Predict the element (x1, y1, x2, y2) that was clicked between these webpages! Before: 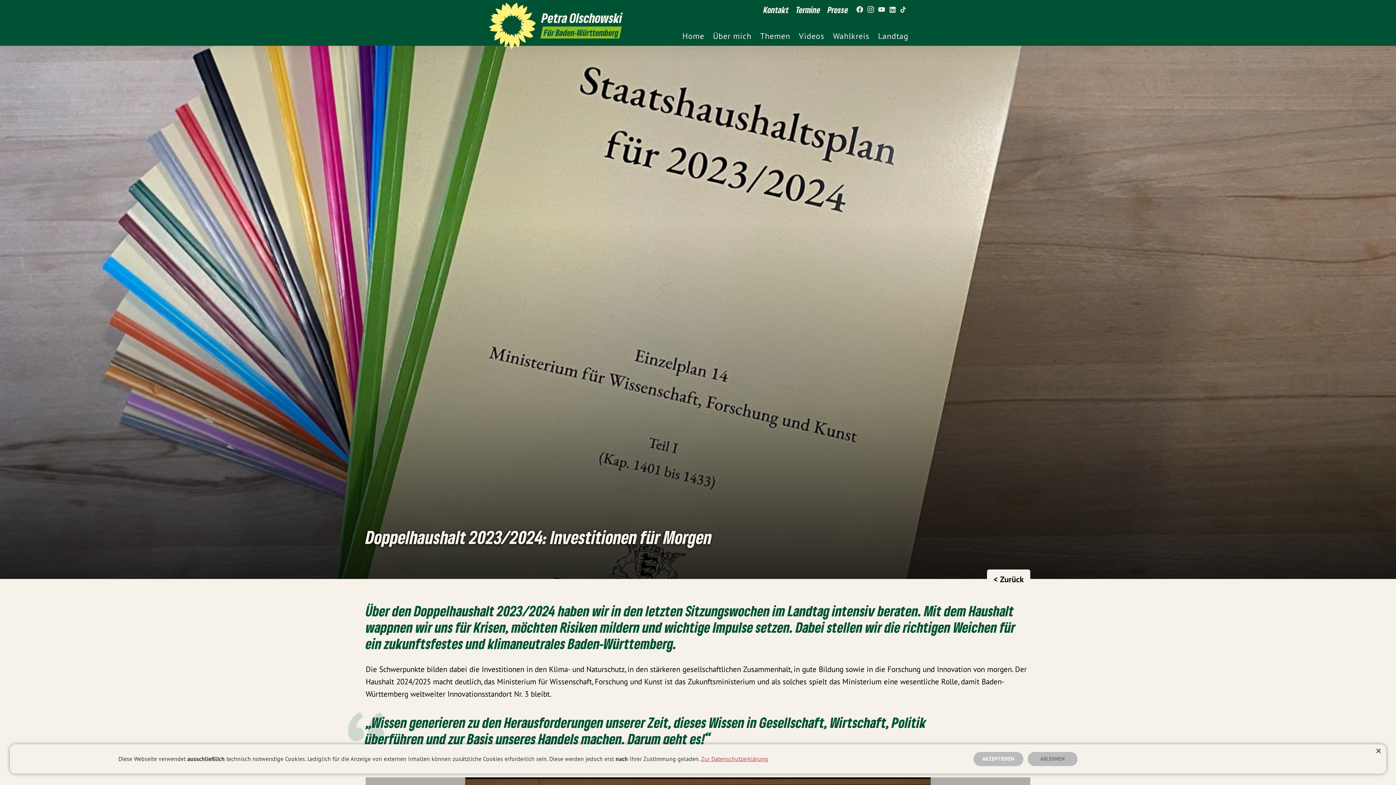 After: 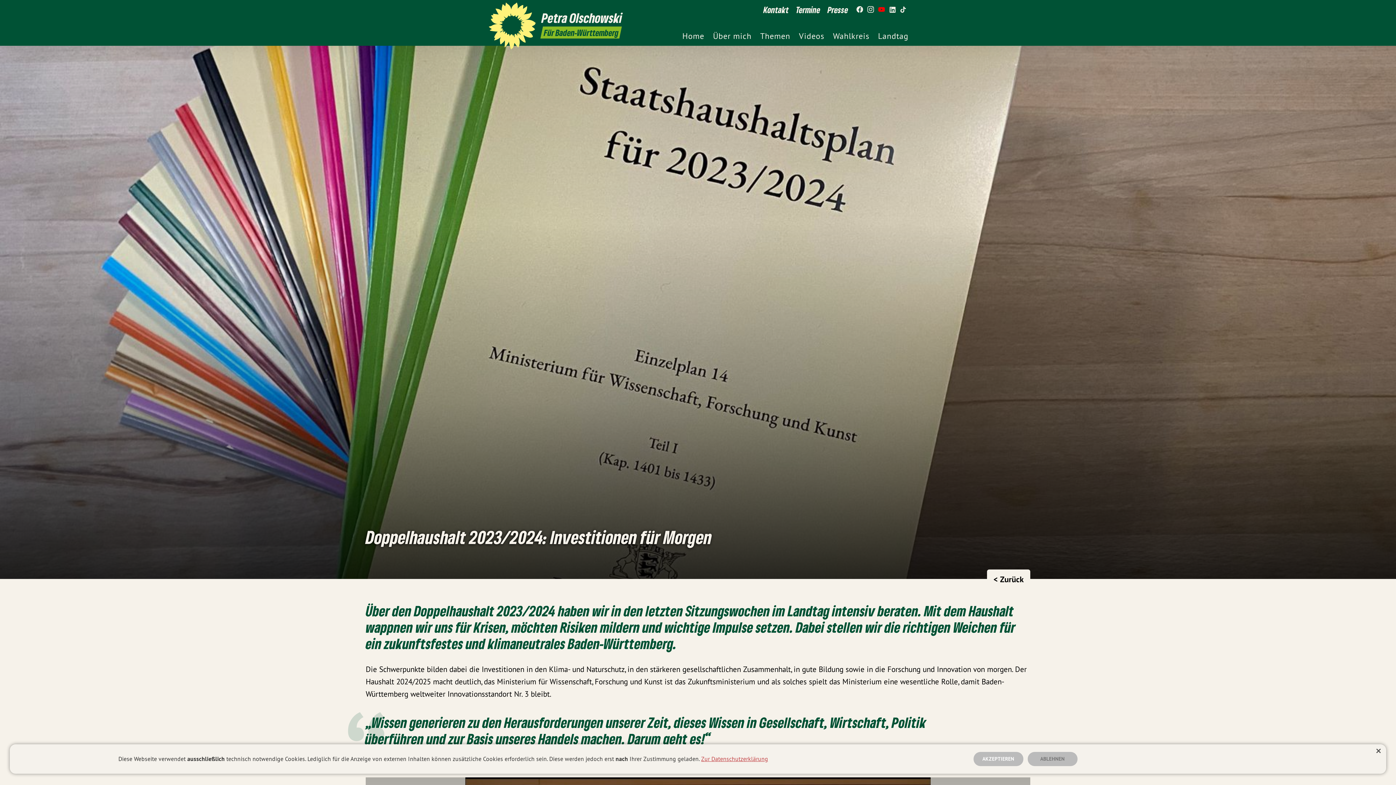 Action: bbox: (876, 1, 887, 18) label: Petra Olschowski MdL auf YouTube